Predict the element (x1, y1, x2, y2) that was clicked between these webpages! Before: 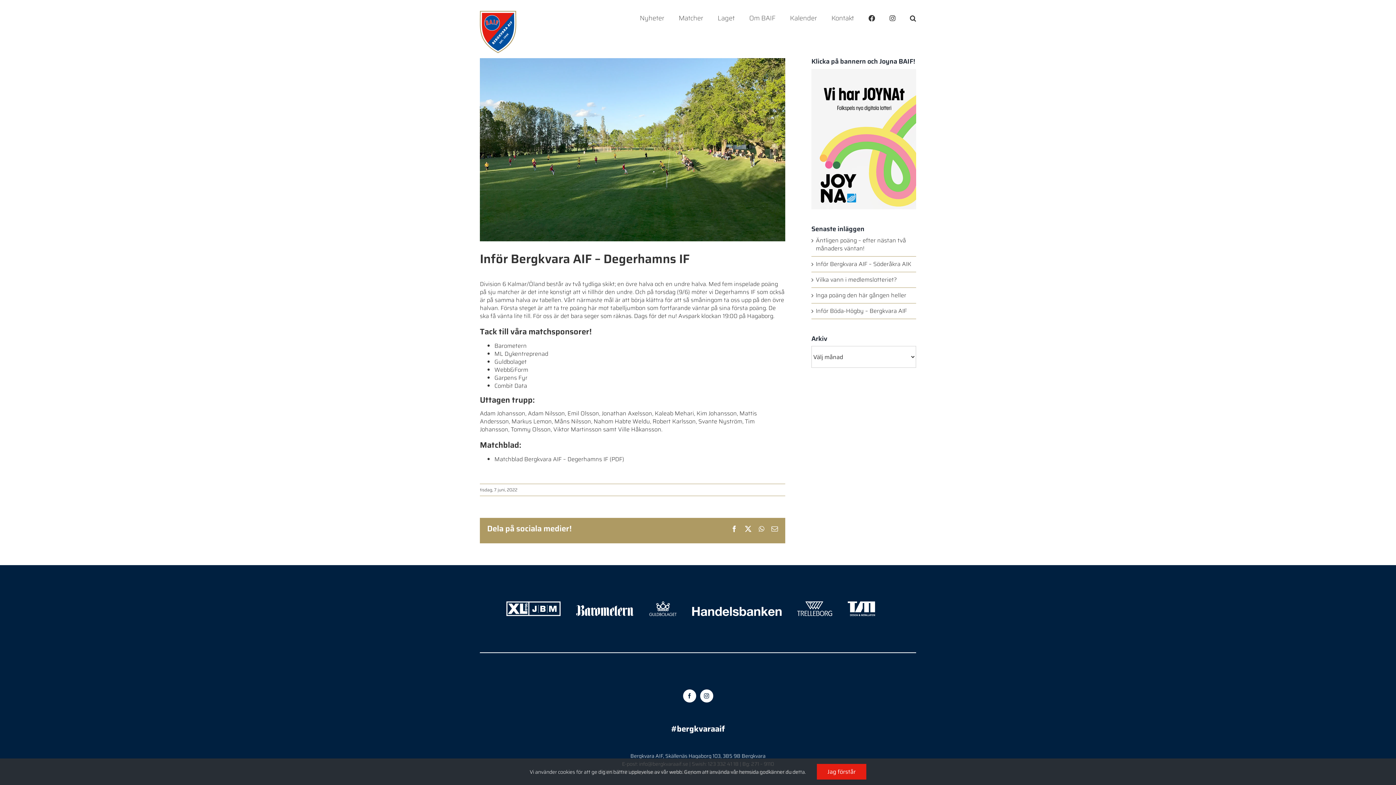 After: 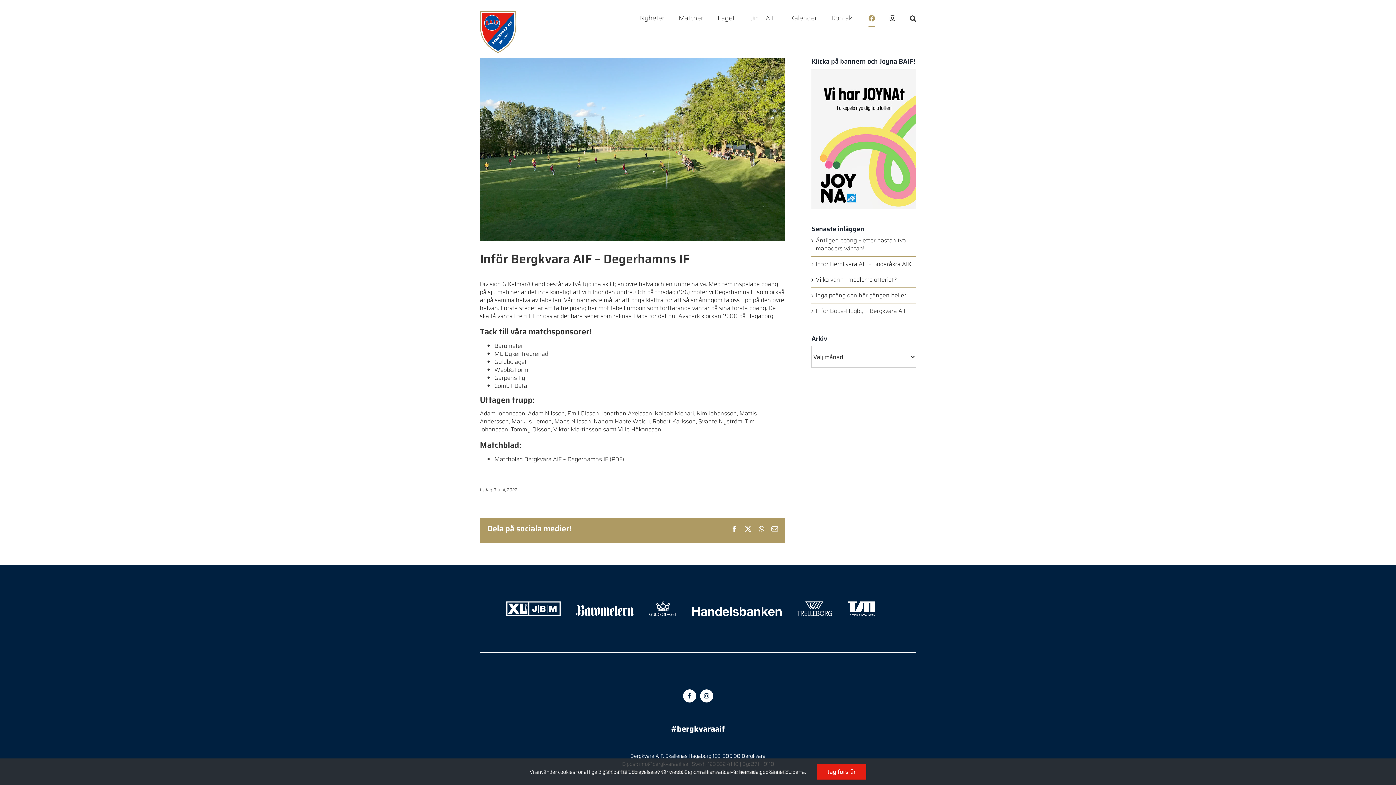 Action: bbox: (868, 0, 875, 36)